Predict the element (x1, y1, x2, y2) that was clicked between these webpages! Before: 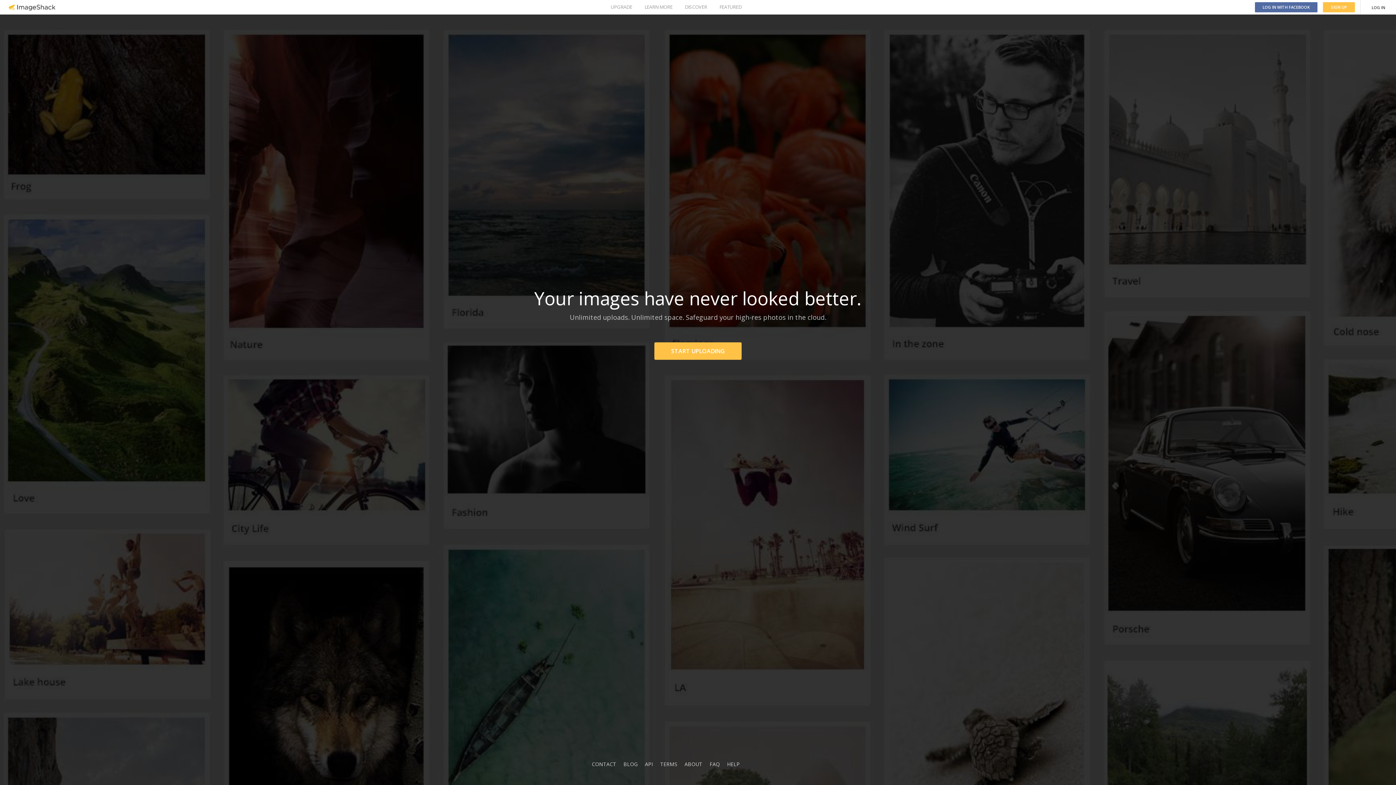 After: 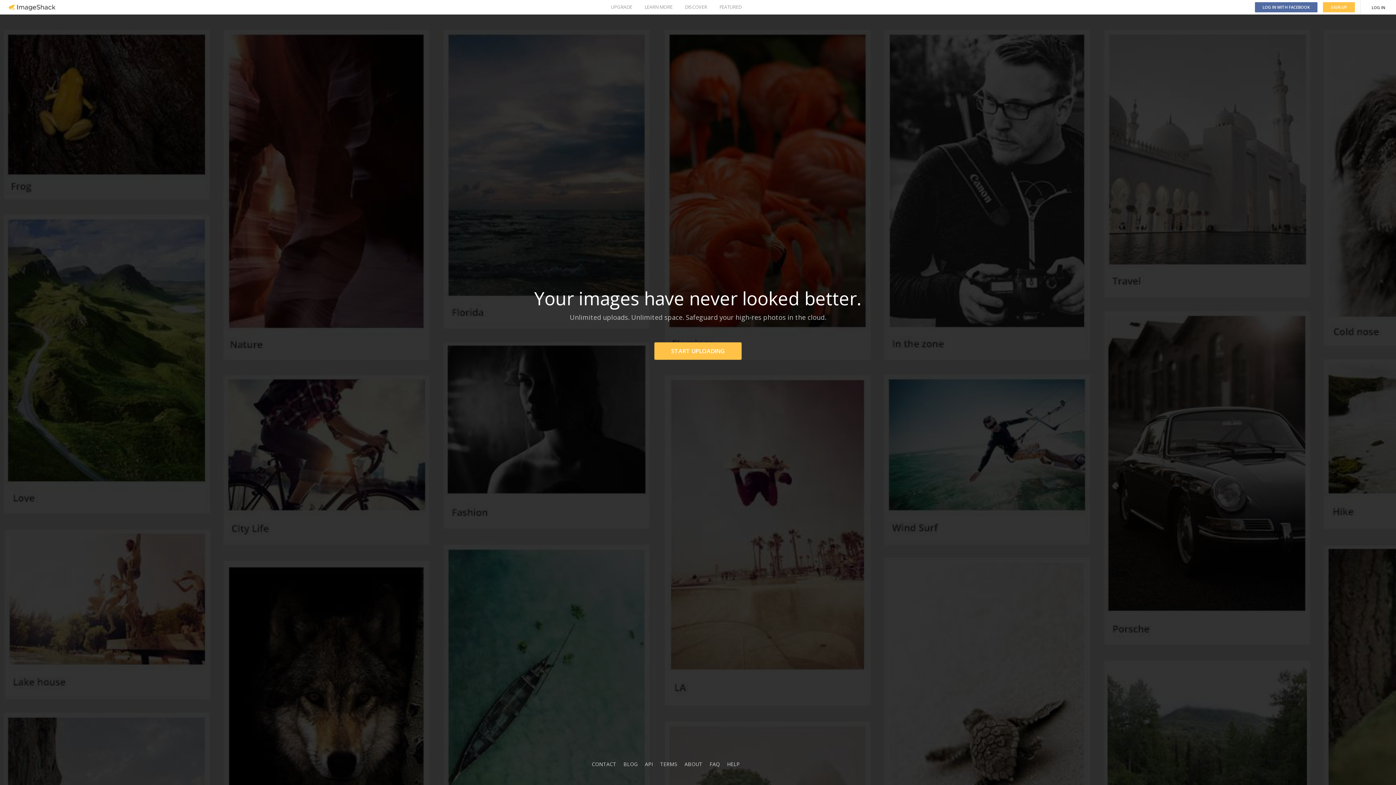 Action: label: BLOG bbox: (623, 761, 637, 768)